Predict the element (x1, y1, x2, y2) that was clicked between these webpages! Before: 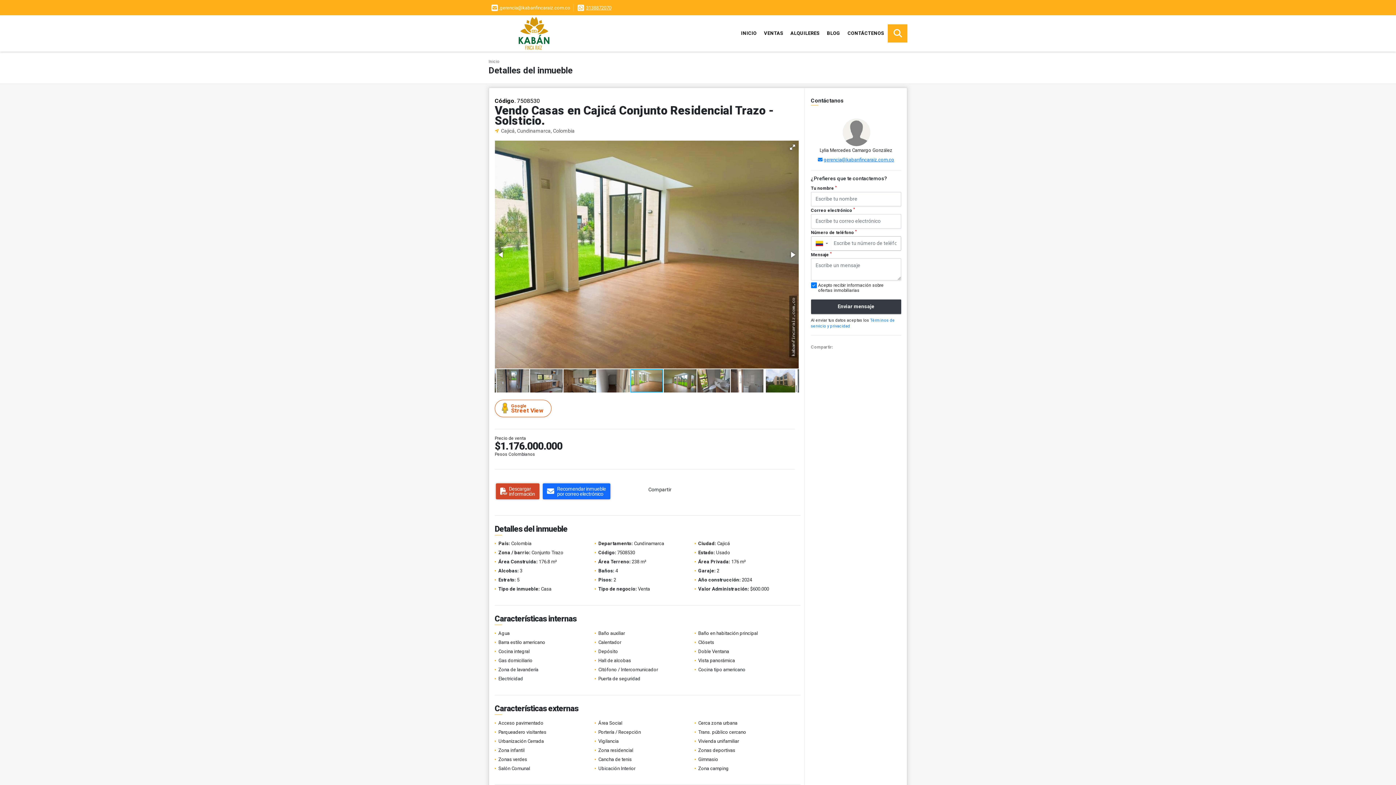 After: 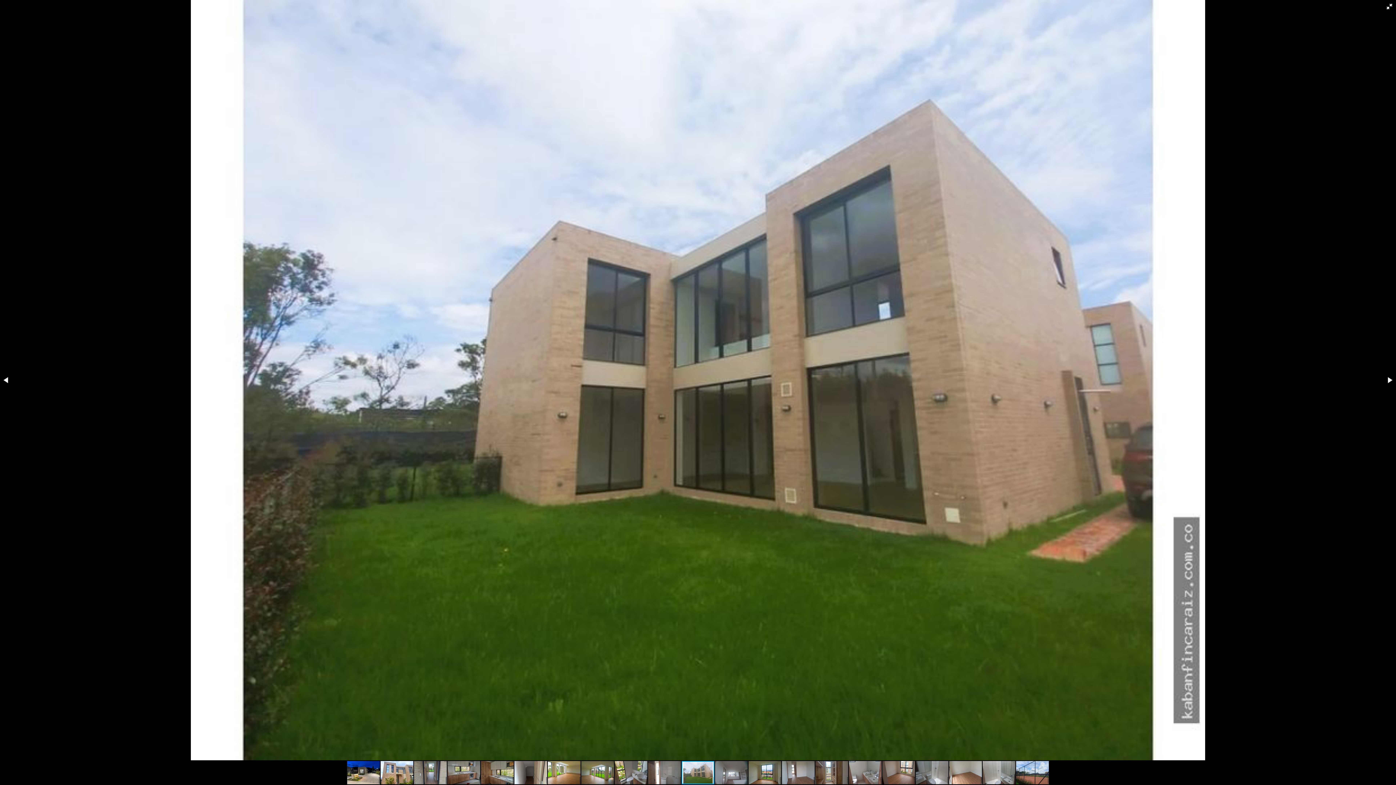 Action: bbox: (786, 141, 798, 153)